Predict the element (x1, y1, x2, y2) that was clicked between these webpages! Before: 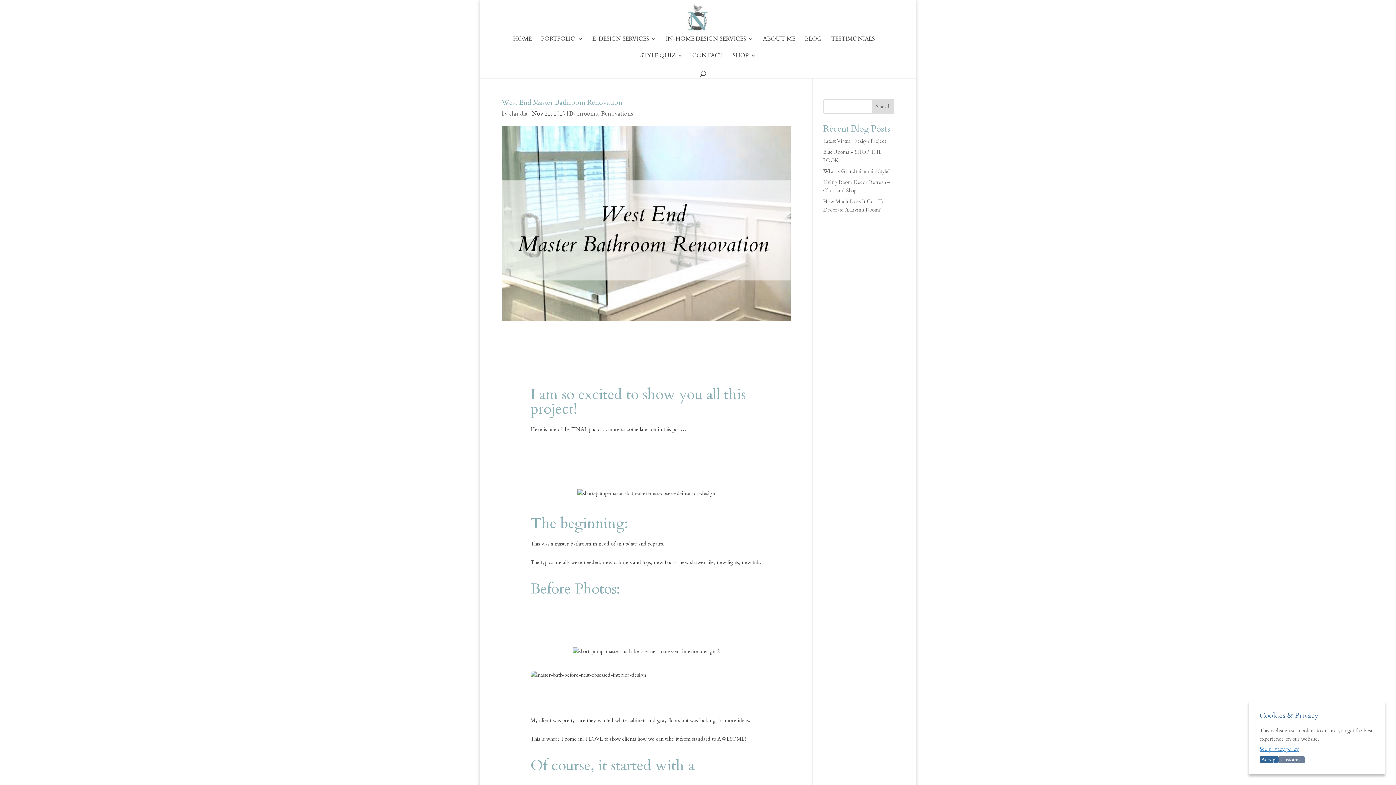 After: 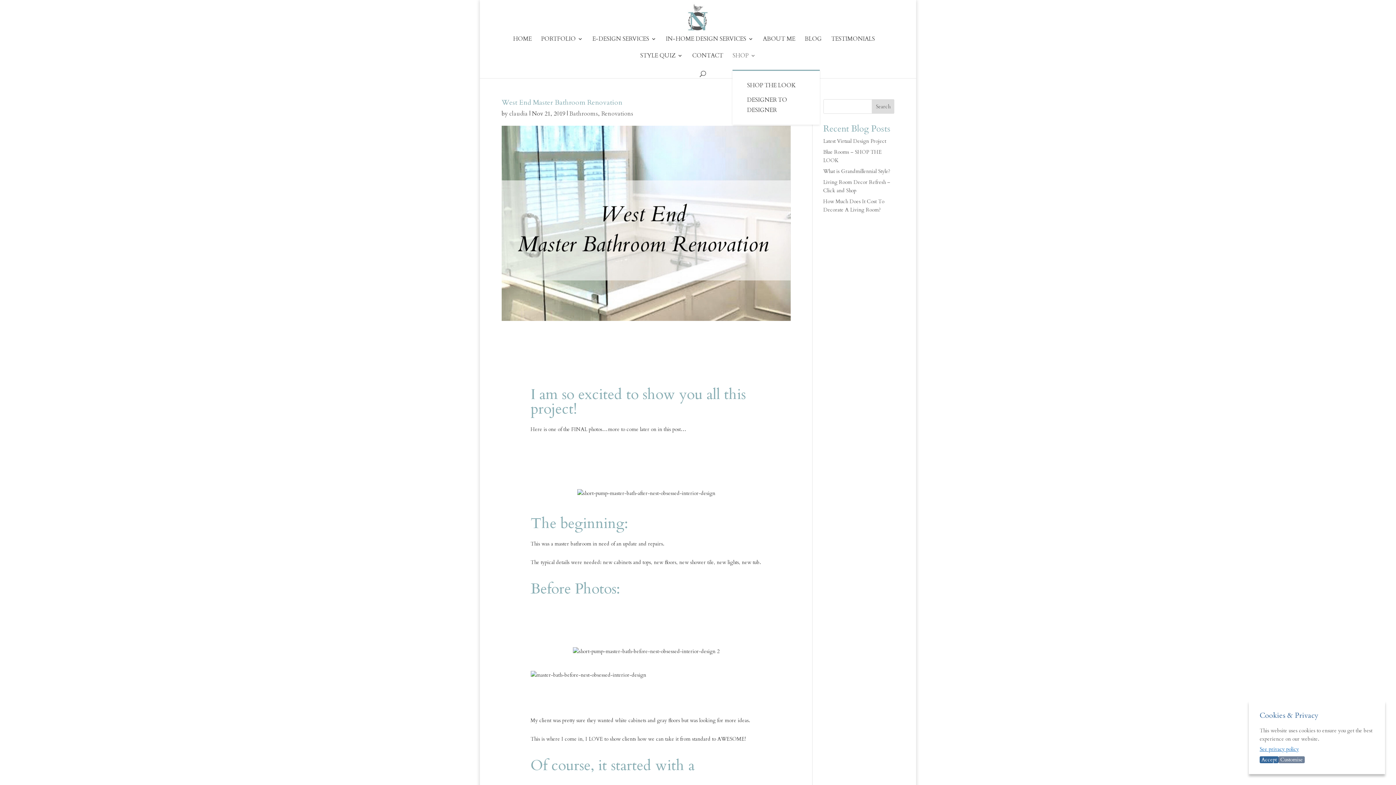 Action: label: SHOP bbox: (732, 53, 756, 69)